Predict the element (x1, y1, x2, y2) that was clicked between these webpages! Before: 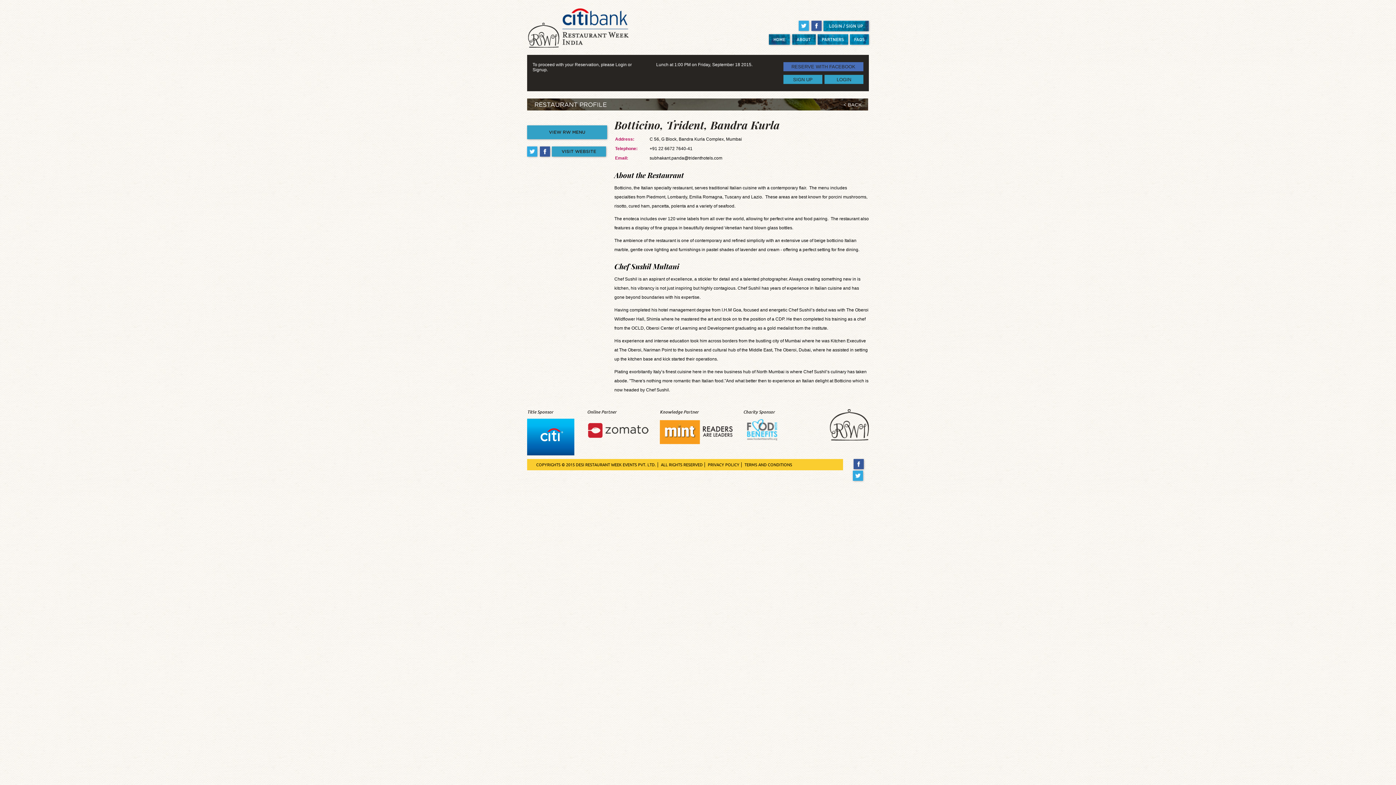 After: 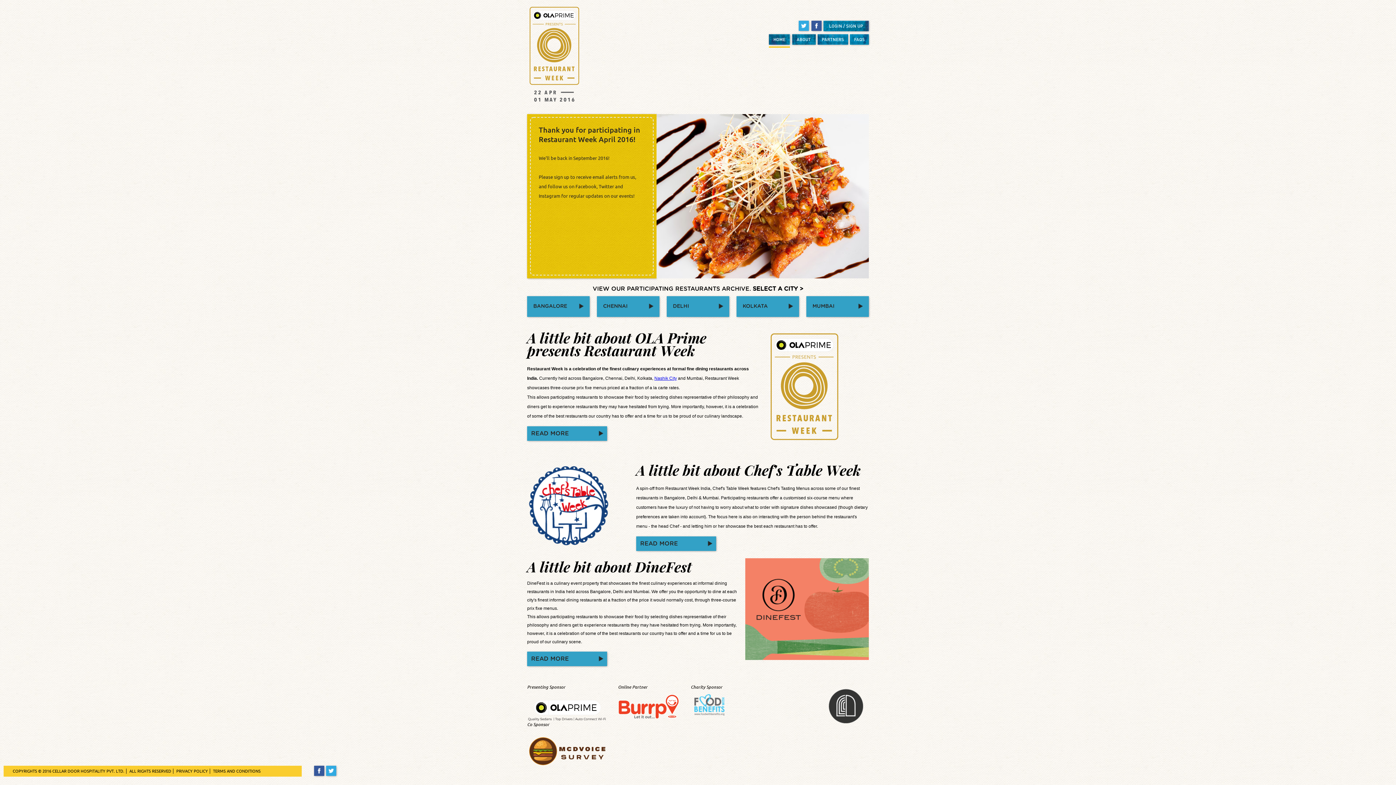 Action: bbox: (527, 42, 629, 49)